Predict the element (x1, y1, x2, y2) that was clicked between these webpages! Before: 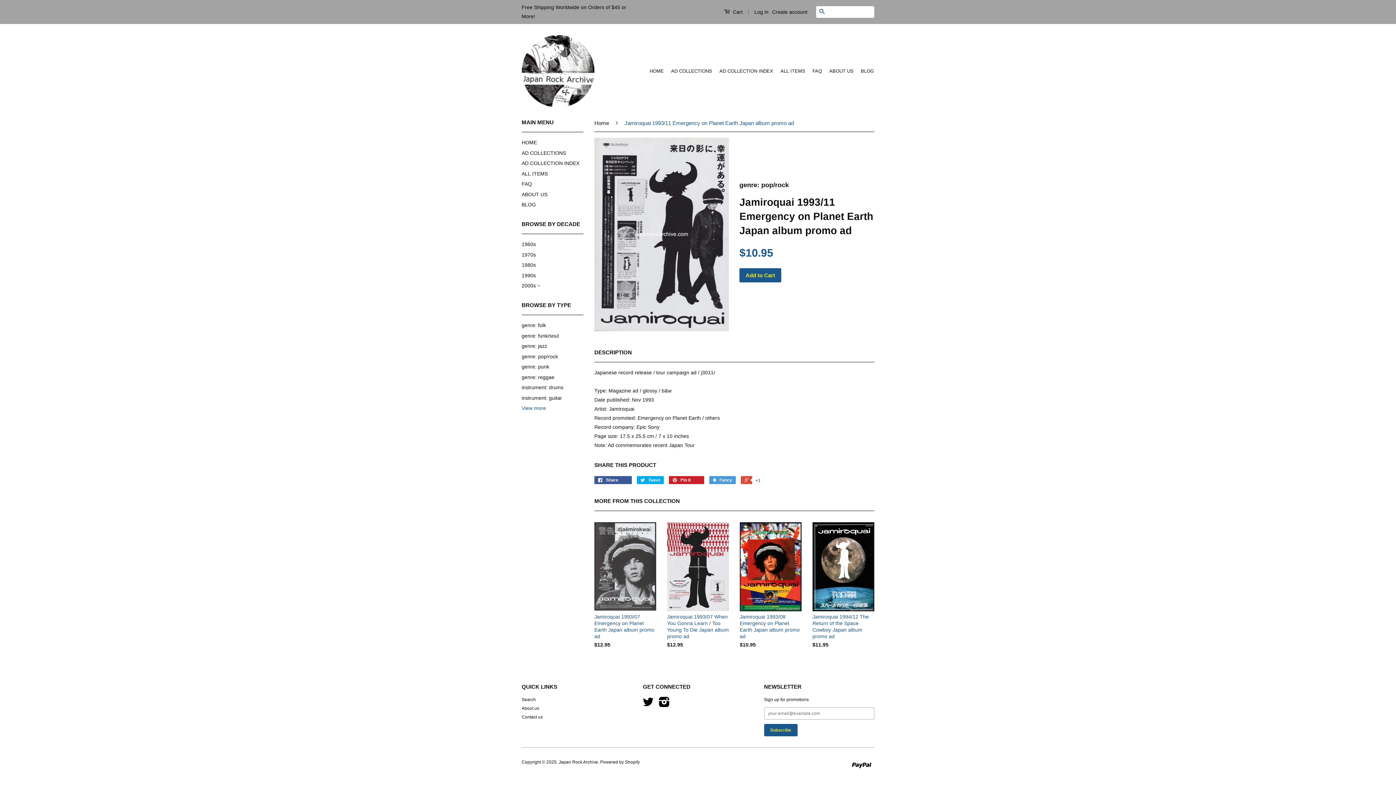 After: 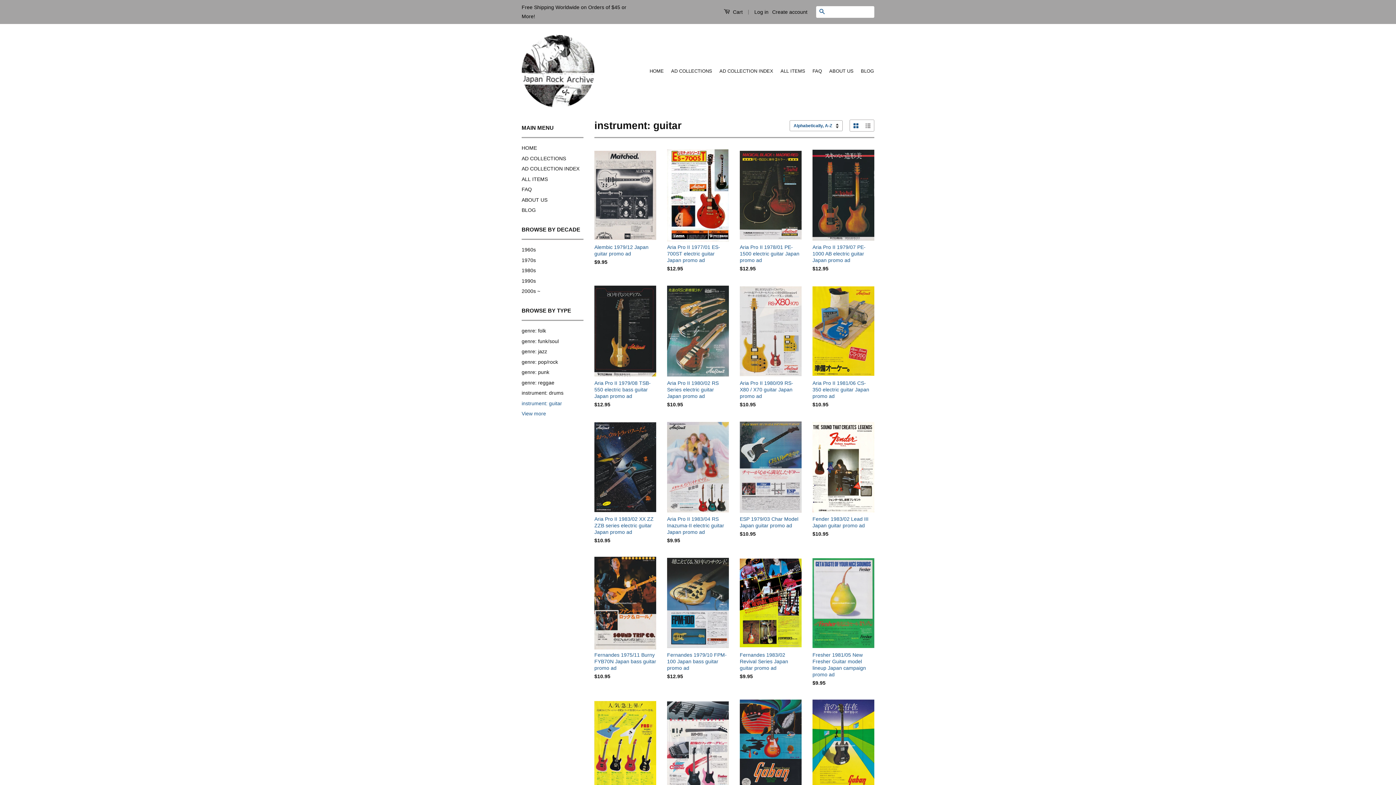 Action: bbox: (521, 395, 562, 400) label: instrument: guitar